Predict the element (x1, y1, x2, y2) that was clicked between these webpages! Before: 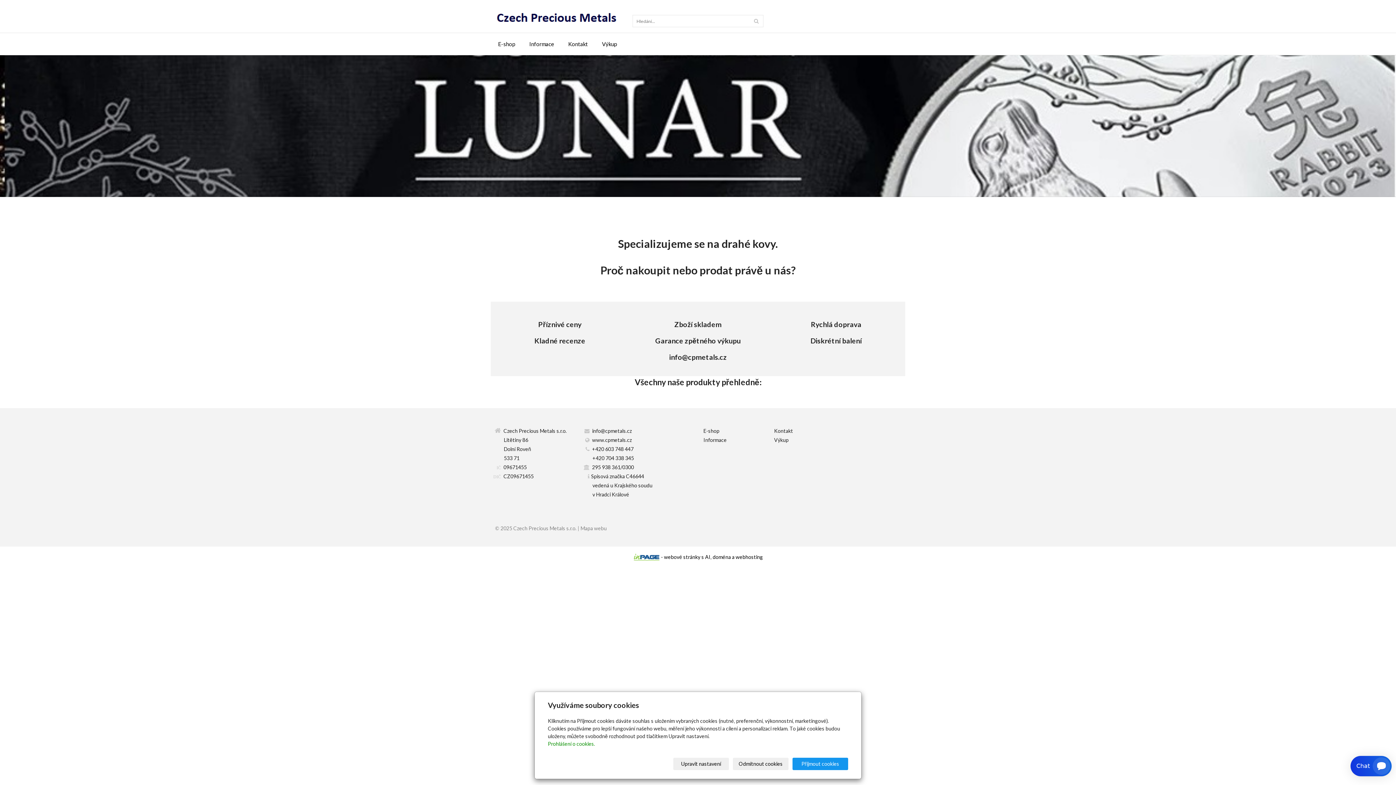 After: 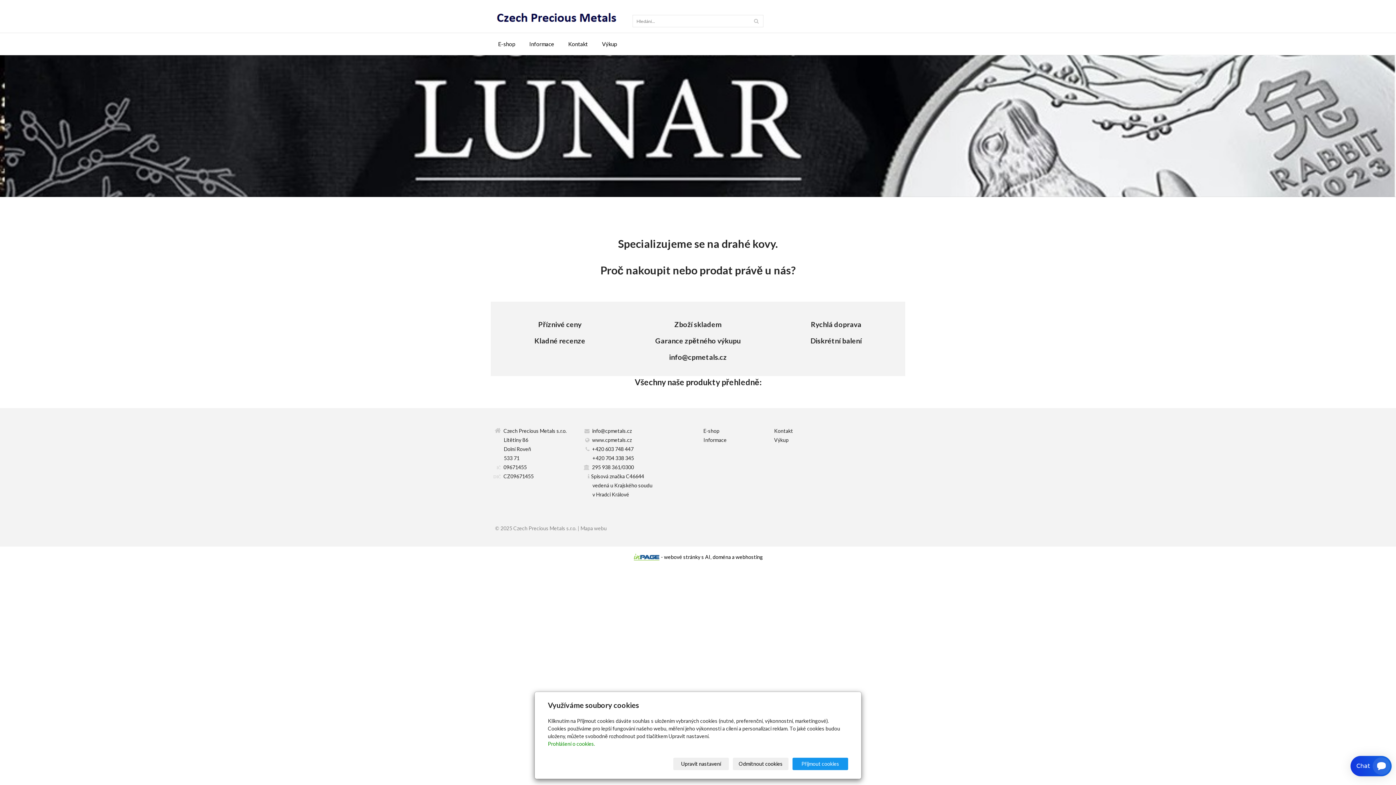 Action: label: E-shop bbox: (703, 428, 719, 434)